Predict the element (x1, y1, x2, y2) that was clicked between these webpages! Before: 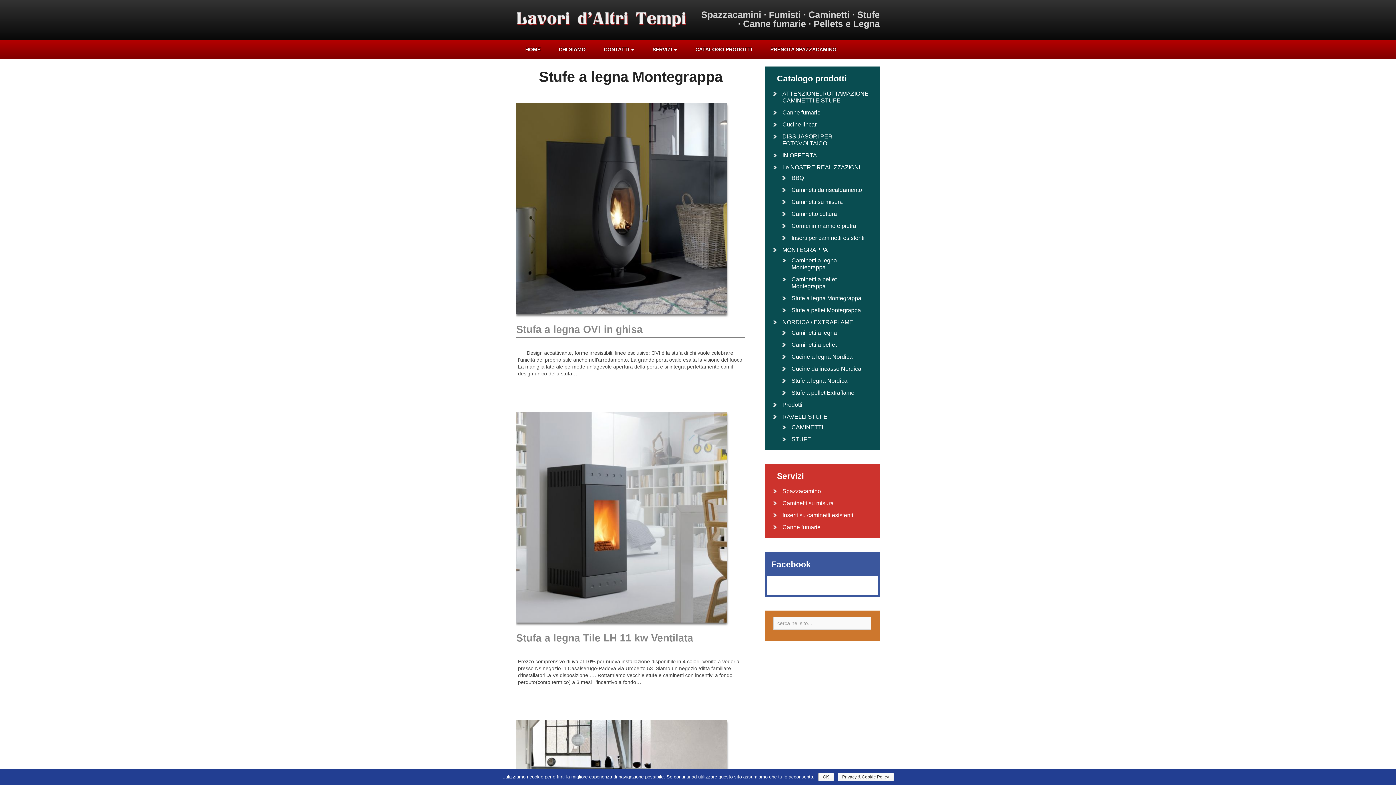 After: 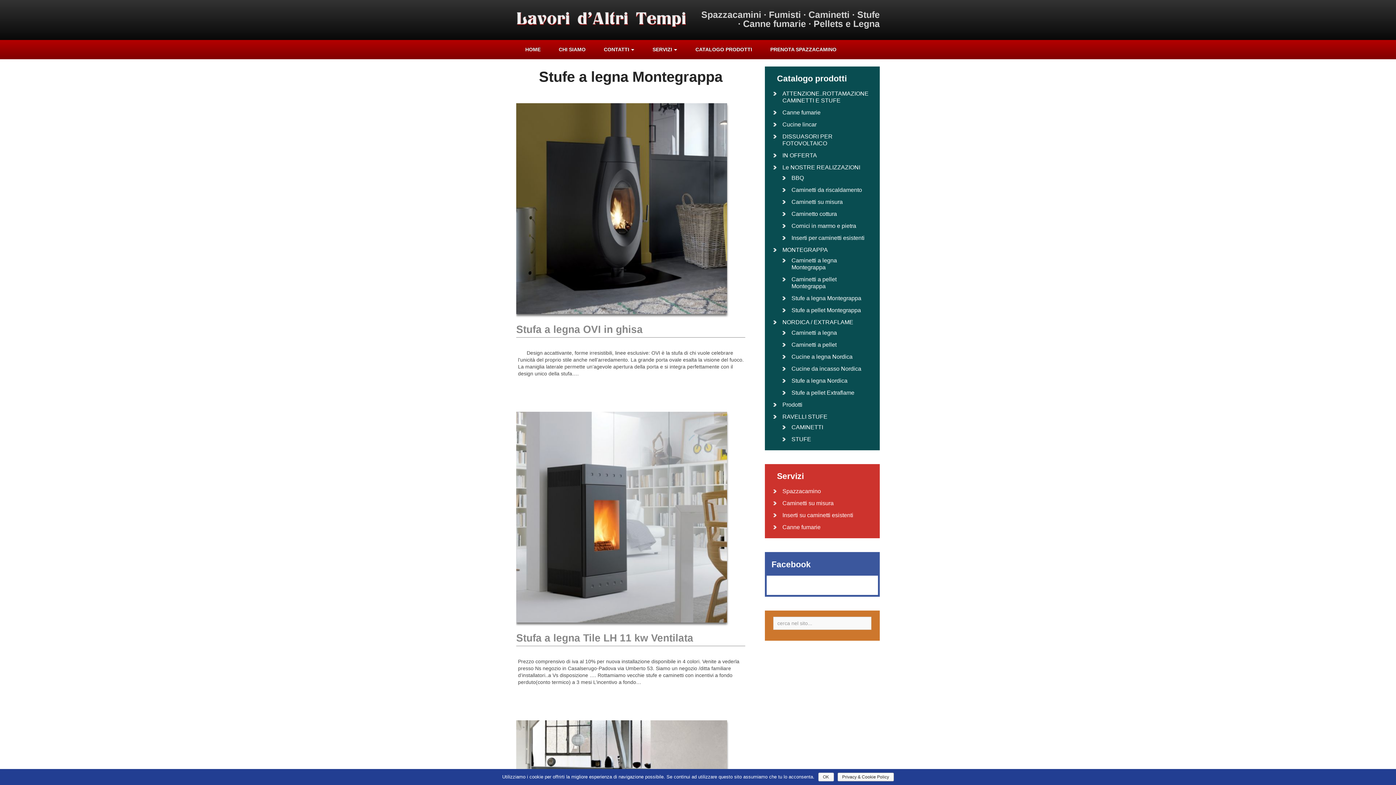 Action: bbox: (837, 773, 894, 781) label: Privacy & Cookie Policy